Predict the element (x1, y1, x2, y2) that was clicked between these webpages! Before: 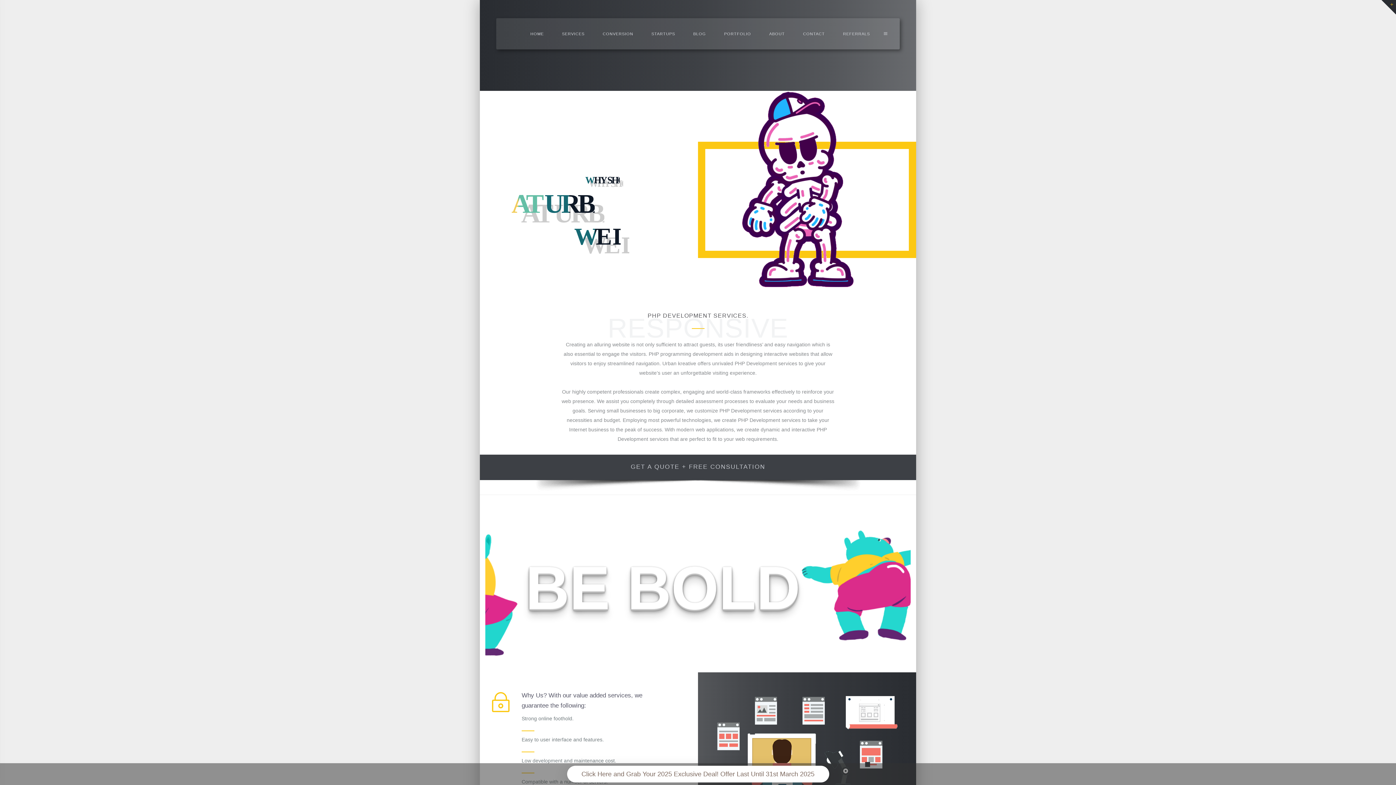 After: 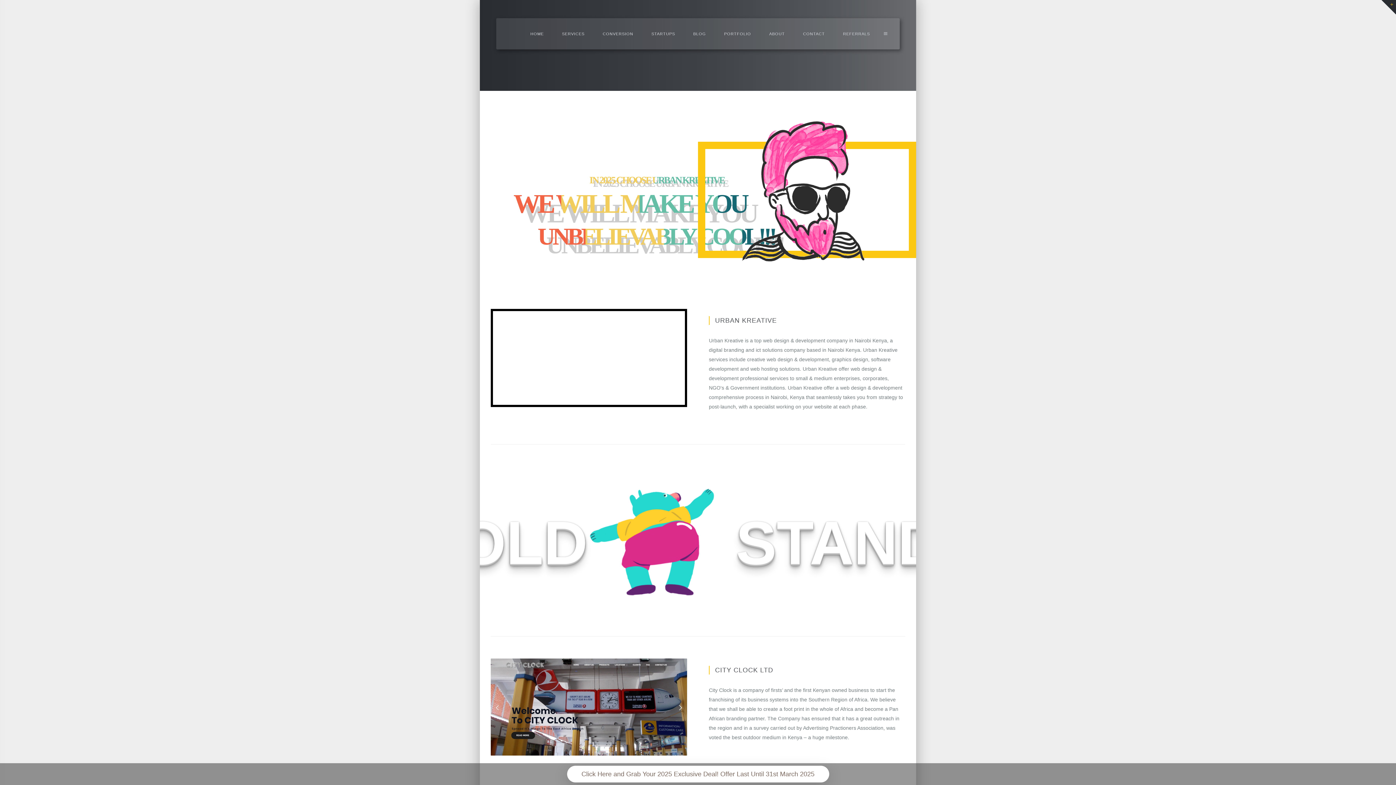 Action: bbox: (715, 18, 760, 49) label: PORTFOLIO